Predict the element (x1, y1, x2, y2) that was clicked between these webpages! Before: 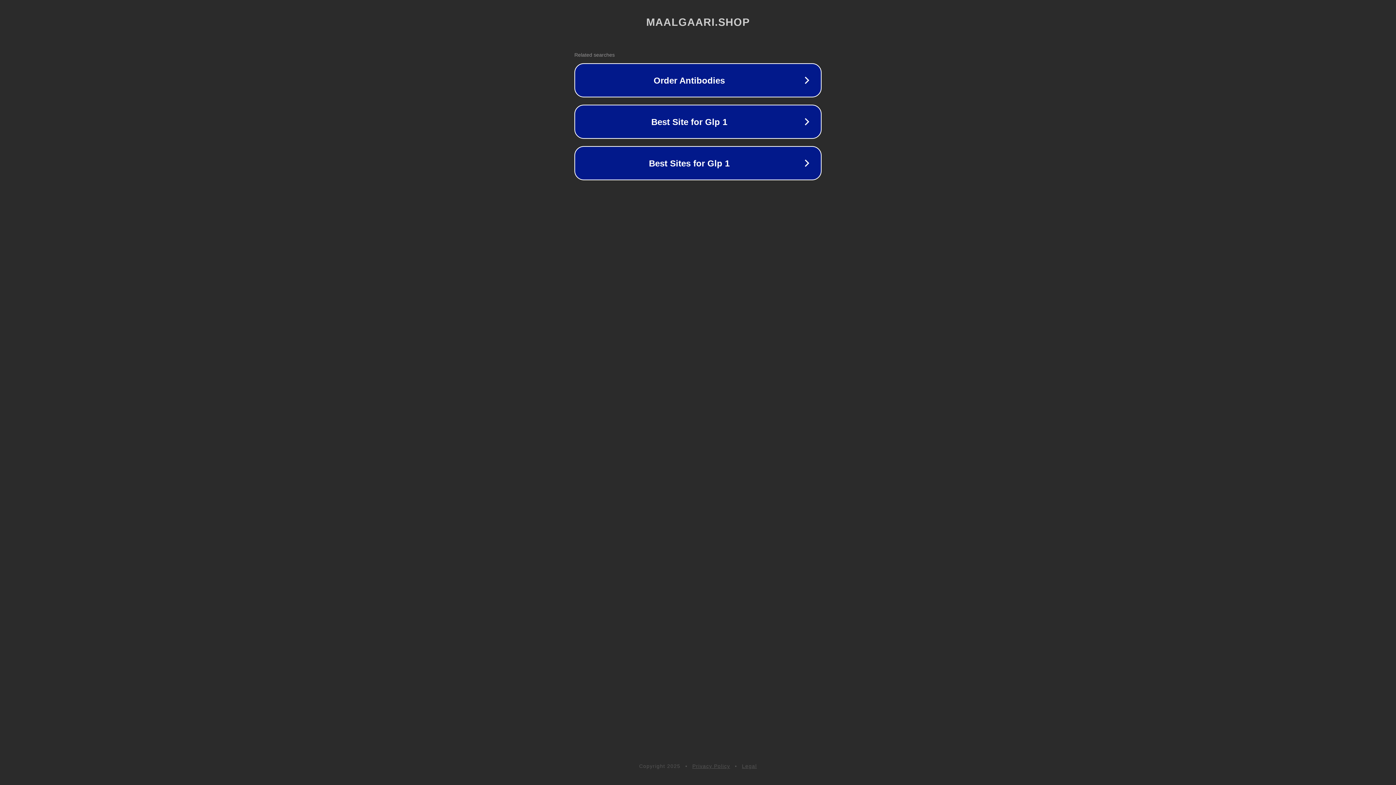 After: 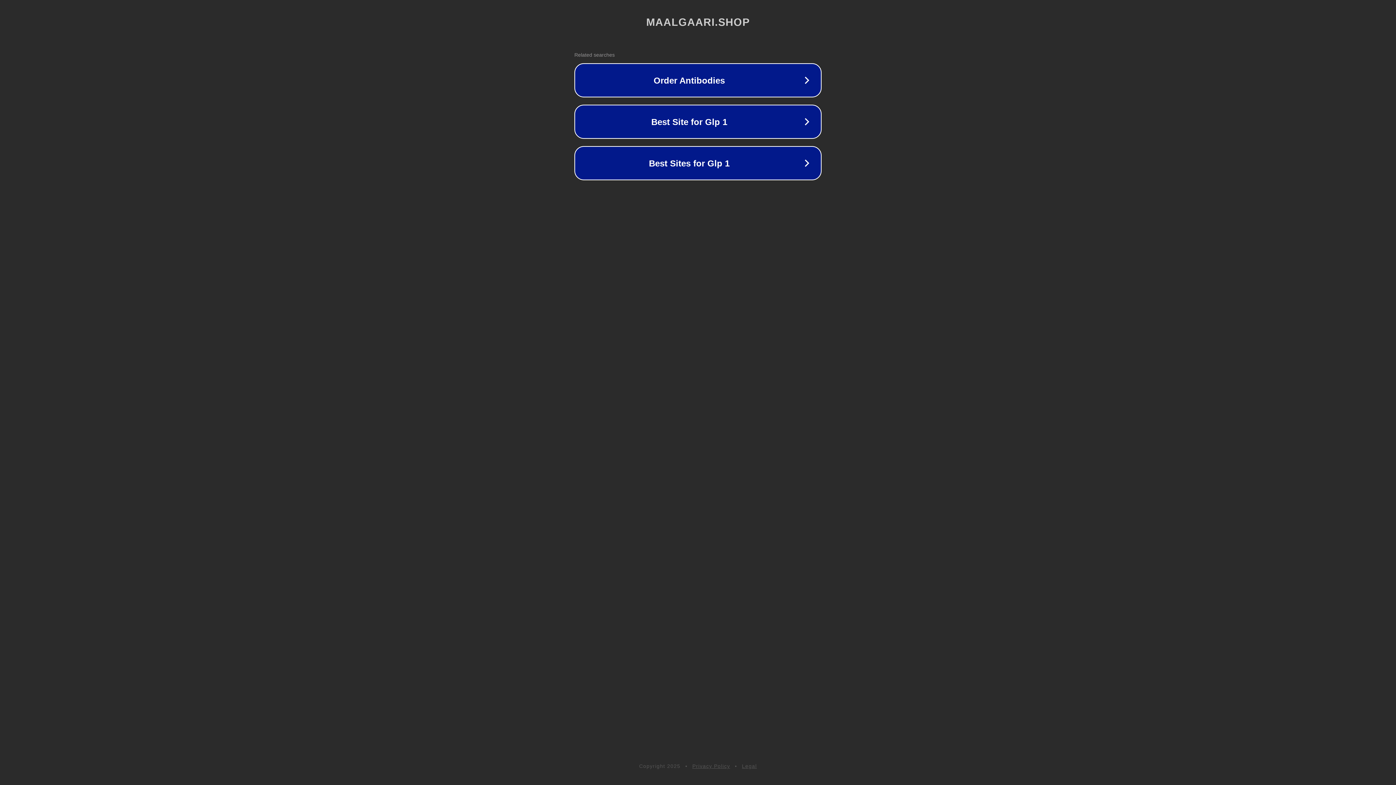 Action: bbox: (692, 763, 730, 769) label: Privacy Policy